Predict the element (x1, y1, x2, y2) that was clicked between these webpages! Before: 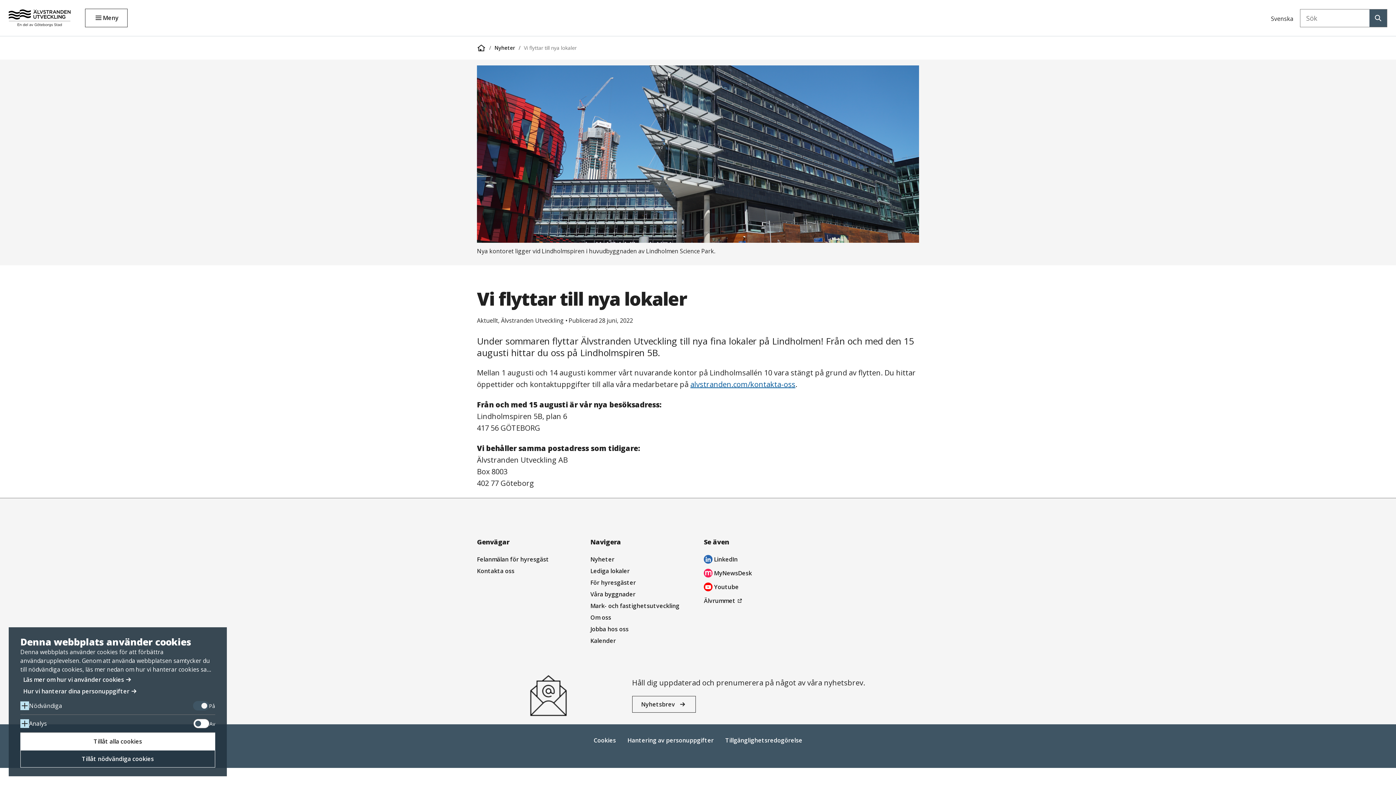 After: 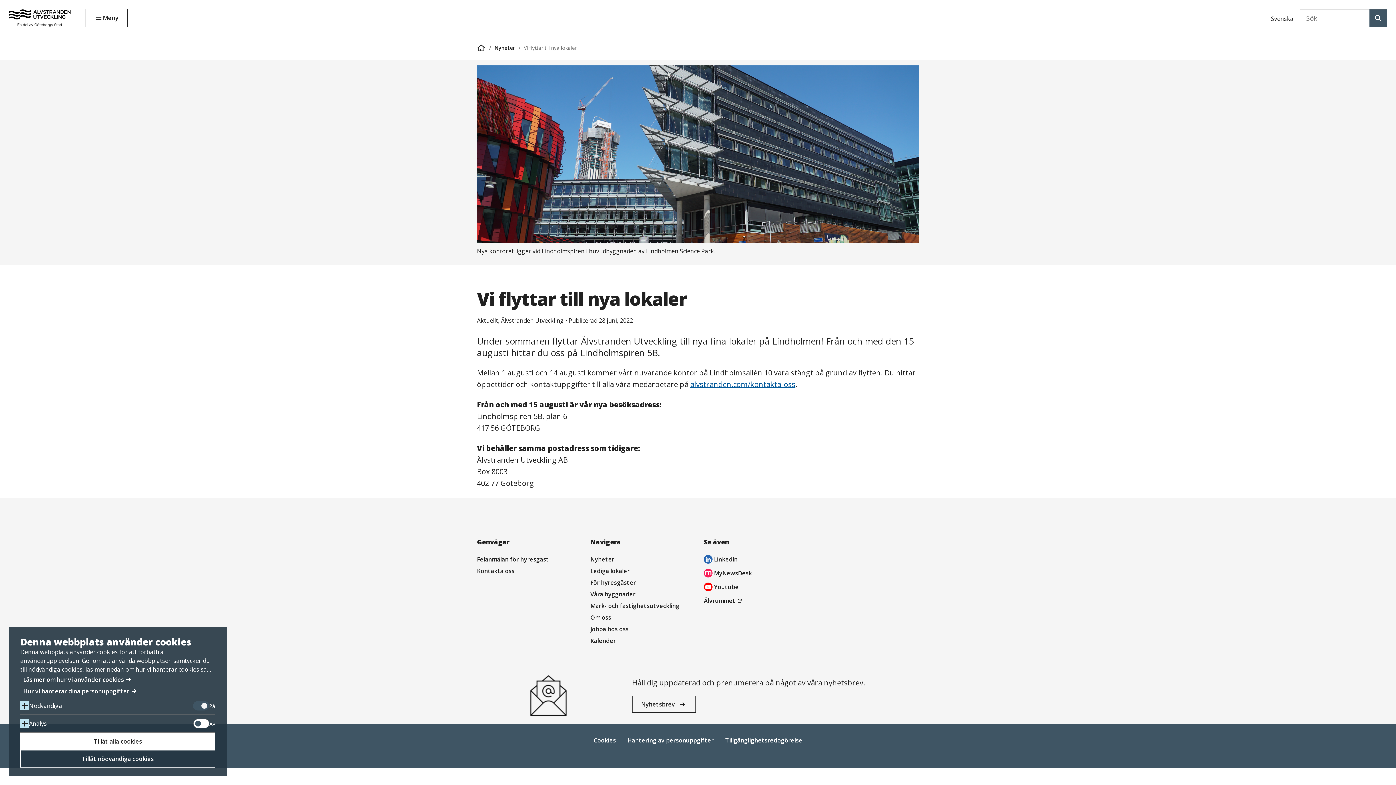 Action: bbox: (1267, 13, 1297, 23) label: Svenska